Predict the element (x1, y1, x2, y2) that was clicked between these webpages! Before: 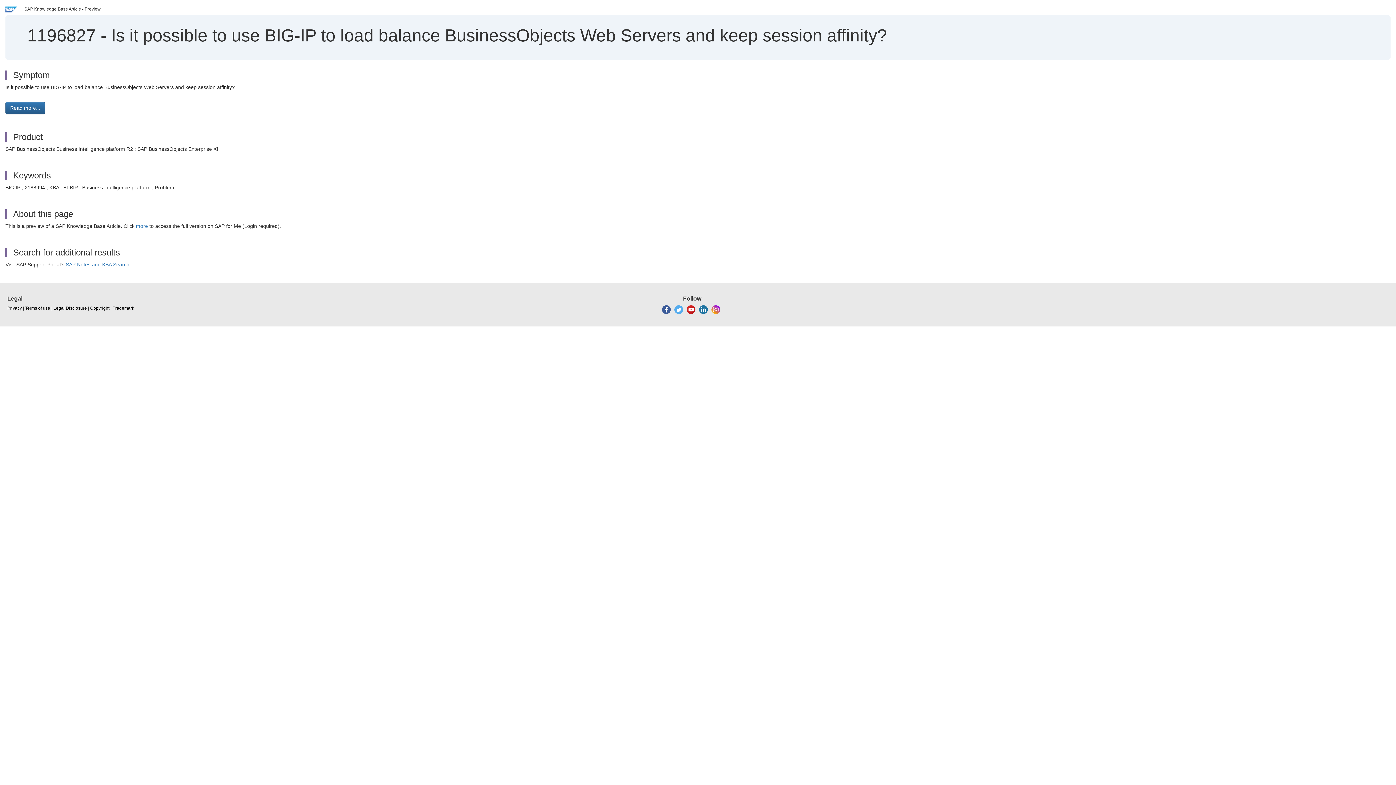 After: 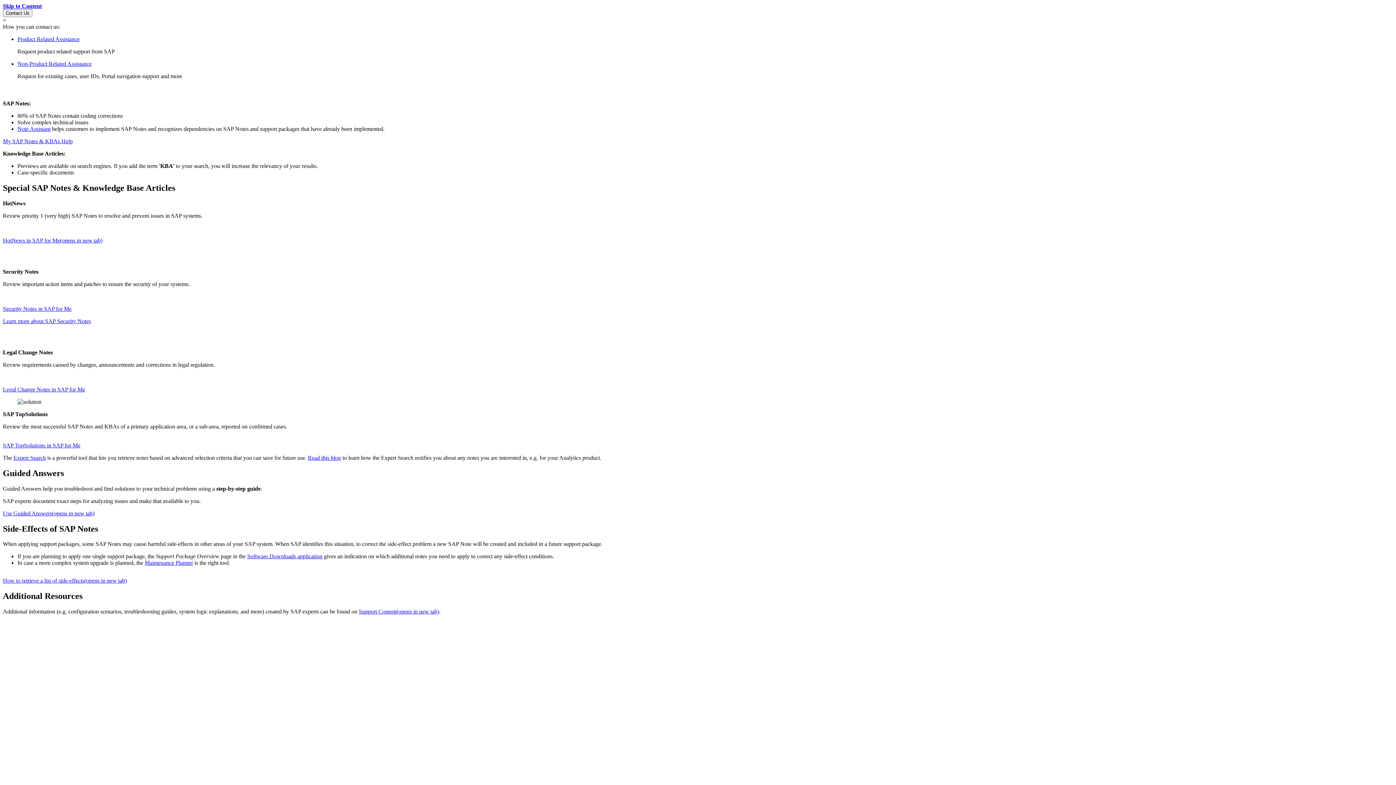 Action: bbox: (65, 261, 129, 267) label: SAP Notes and KBA Search